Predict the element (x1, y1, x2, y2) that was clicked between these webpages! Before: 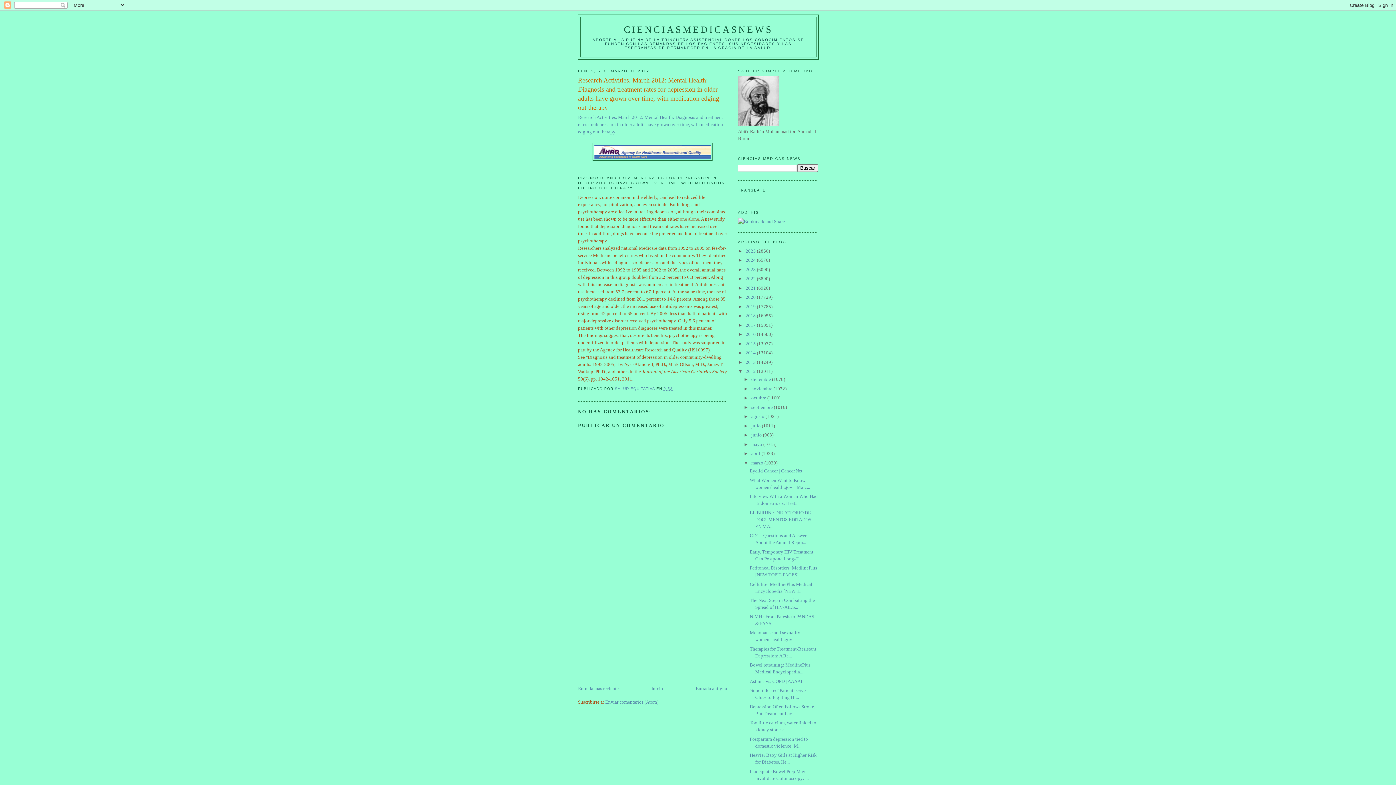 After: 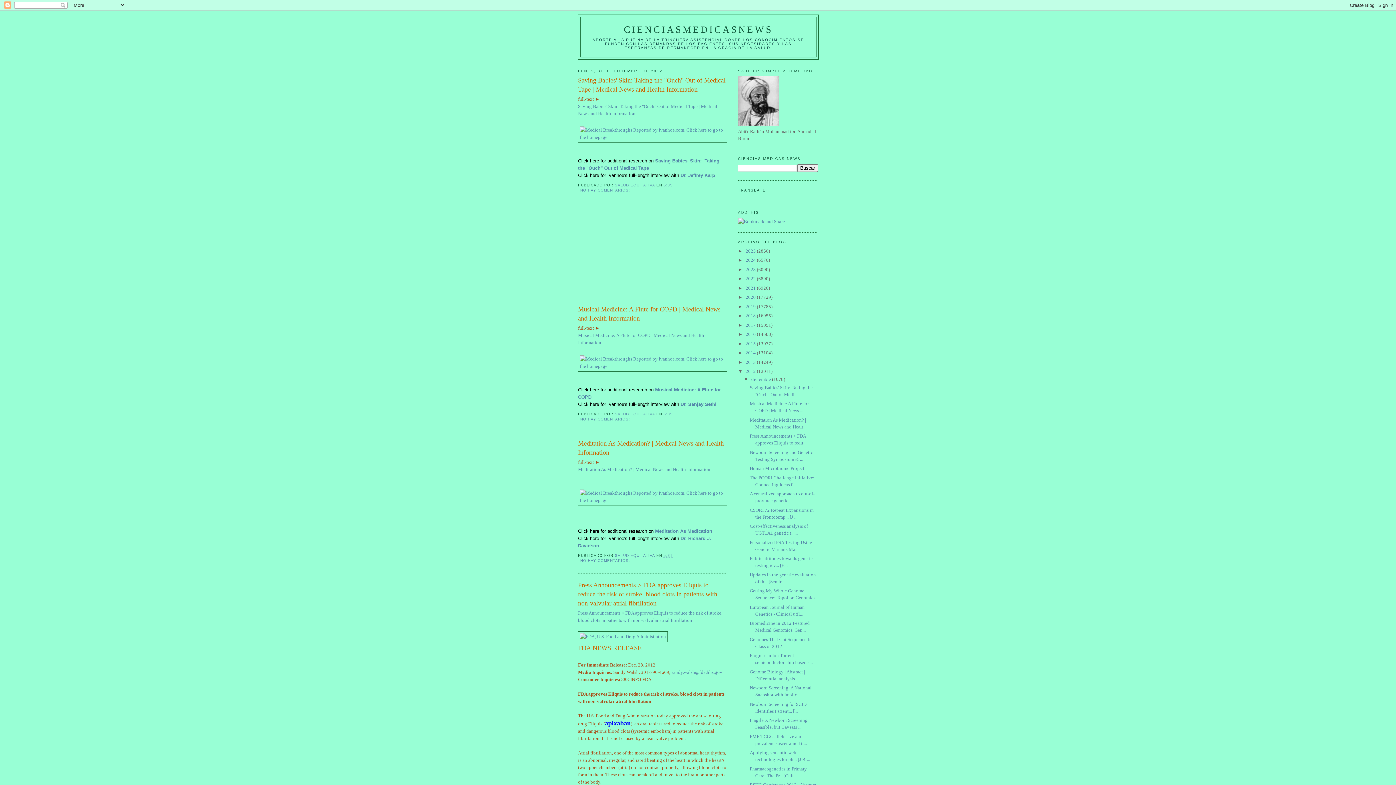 Action: label: 2012  bbox: (745, 368, 757, 374)